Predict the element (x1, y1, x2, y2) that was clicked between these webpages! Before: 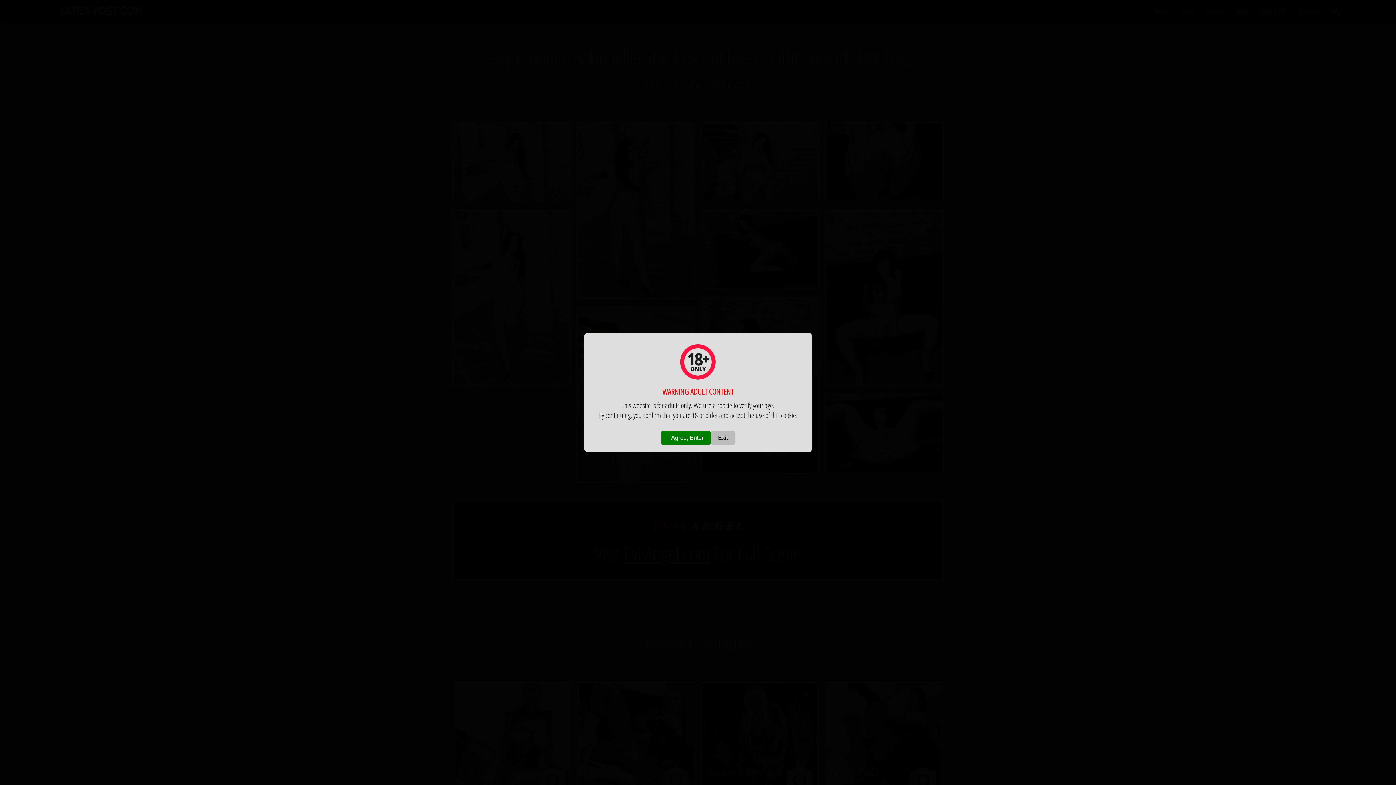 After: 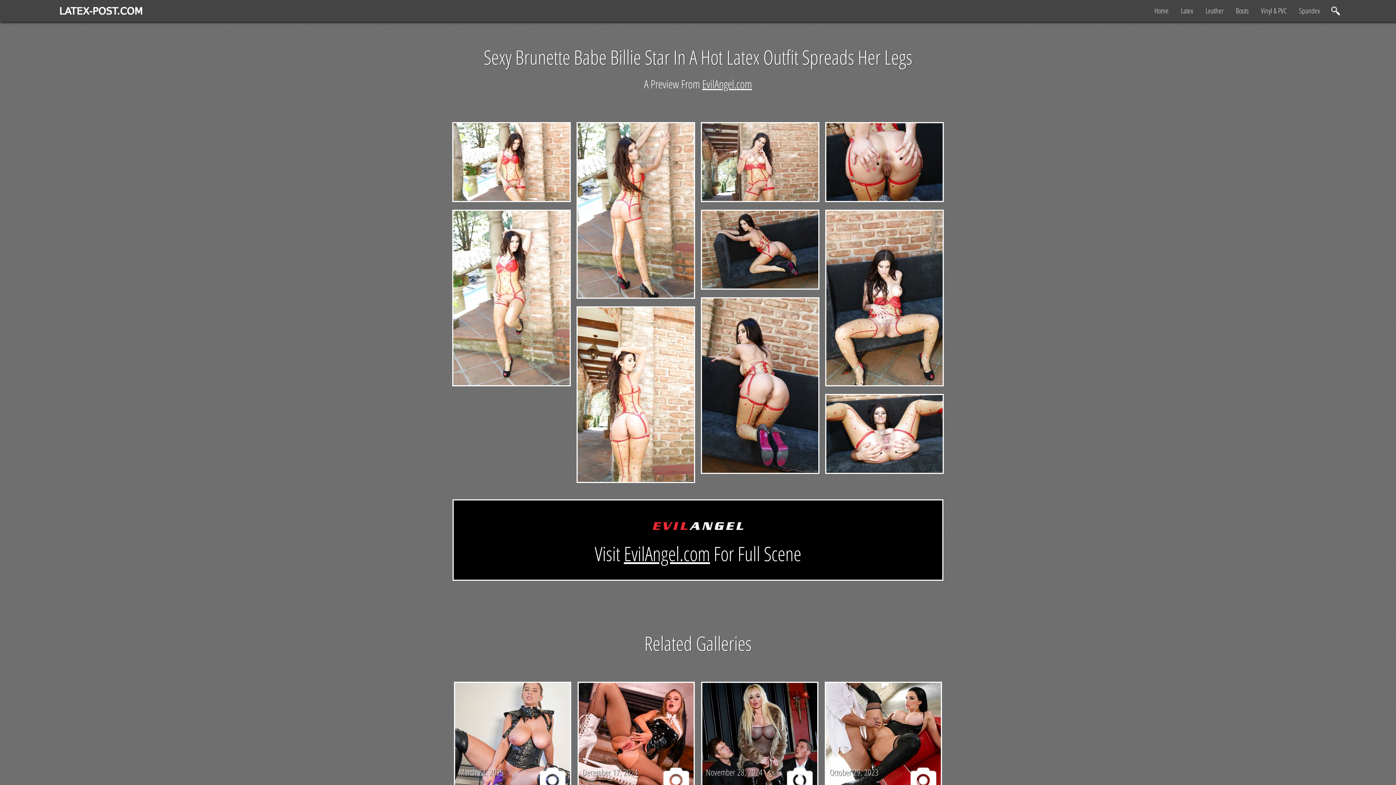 Action: bbox: (661, 431, 710, 445) label: I Agree, Enter